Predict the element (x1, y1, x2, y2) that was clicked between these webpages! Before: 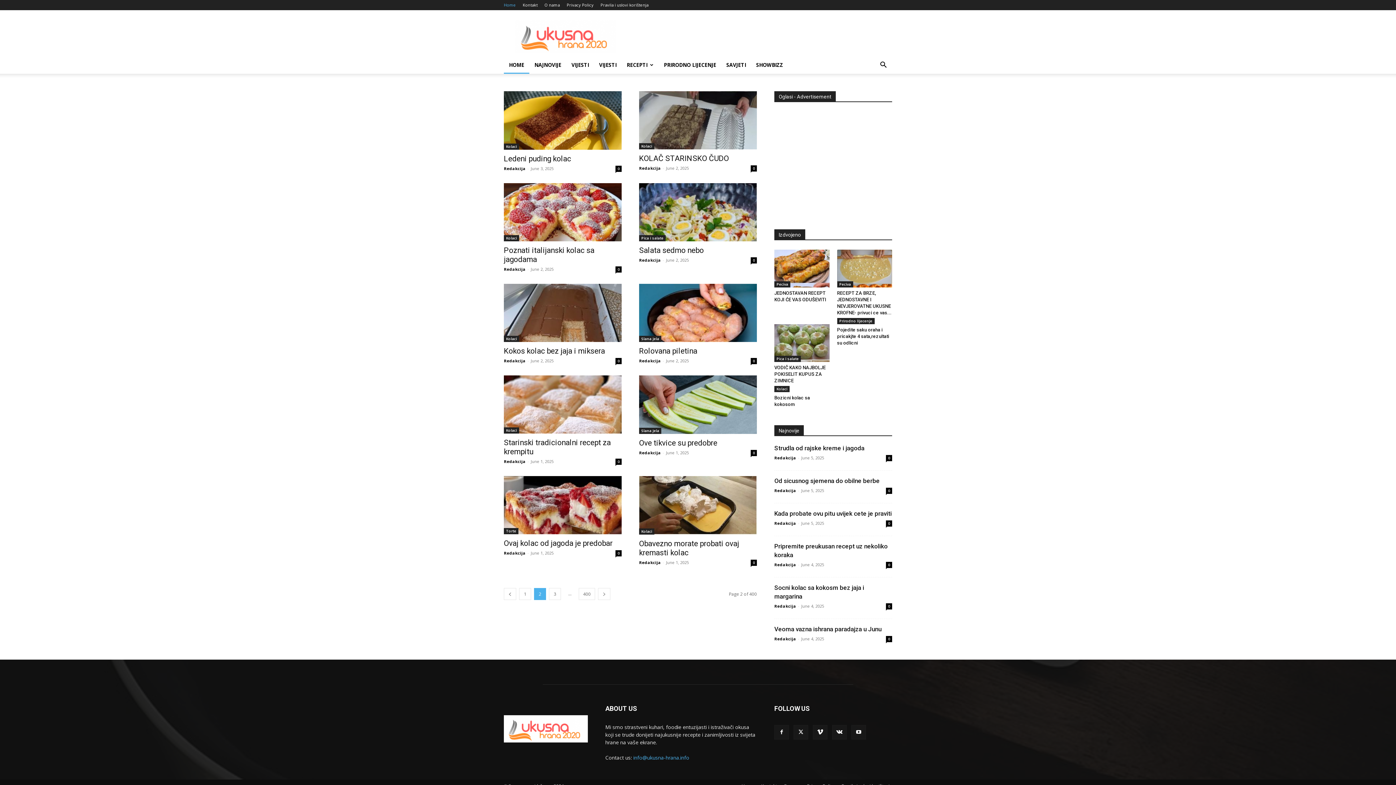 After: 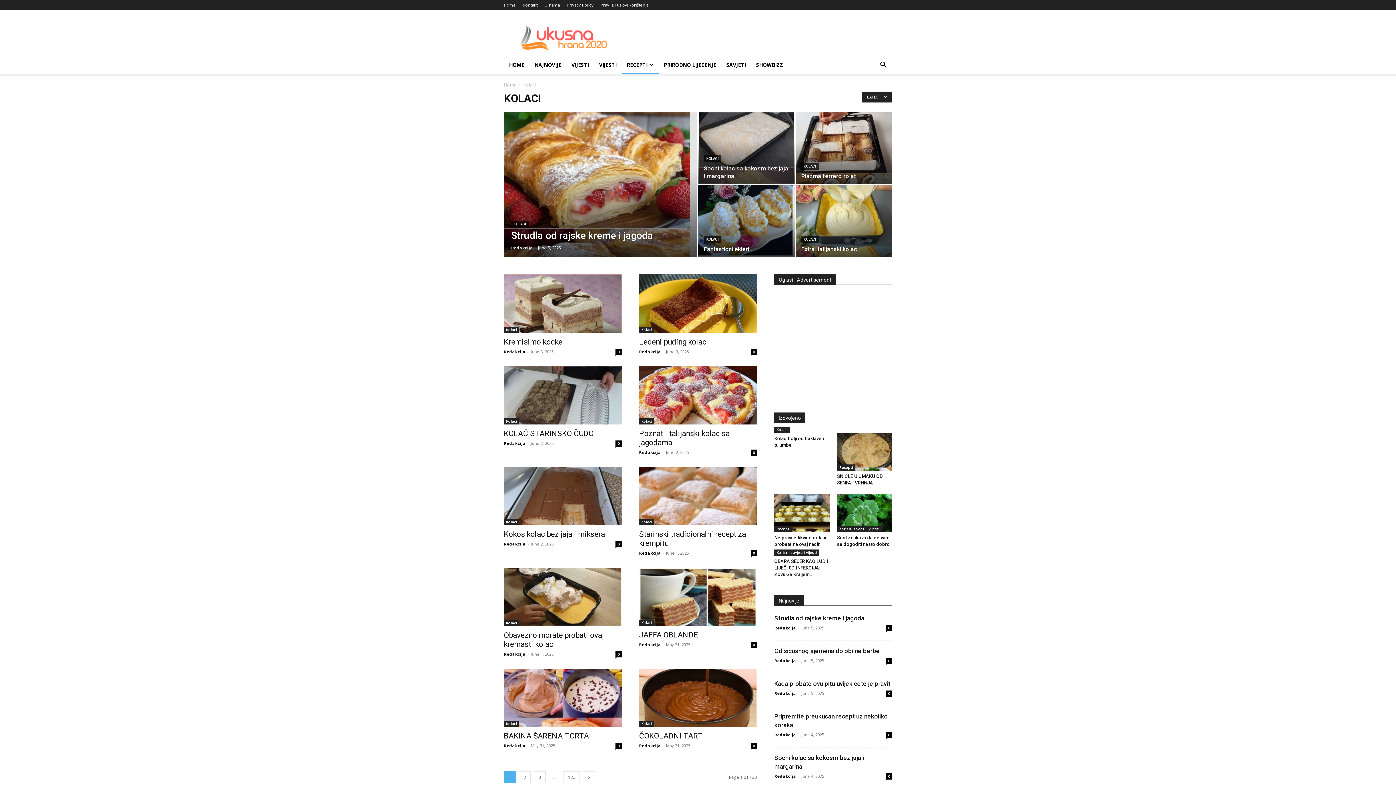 Action: bbox: (504, 427, 519, 433) label: Kolaci